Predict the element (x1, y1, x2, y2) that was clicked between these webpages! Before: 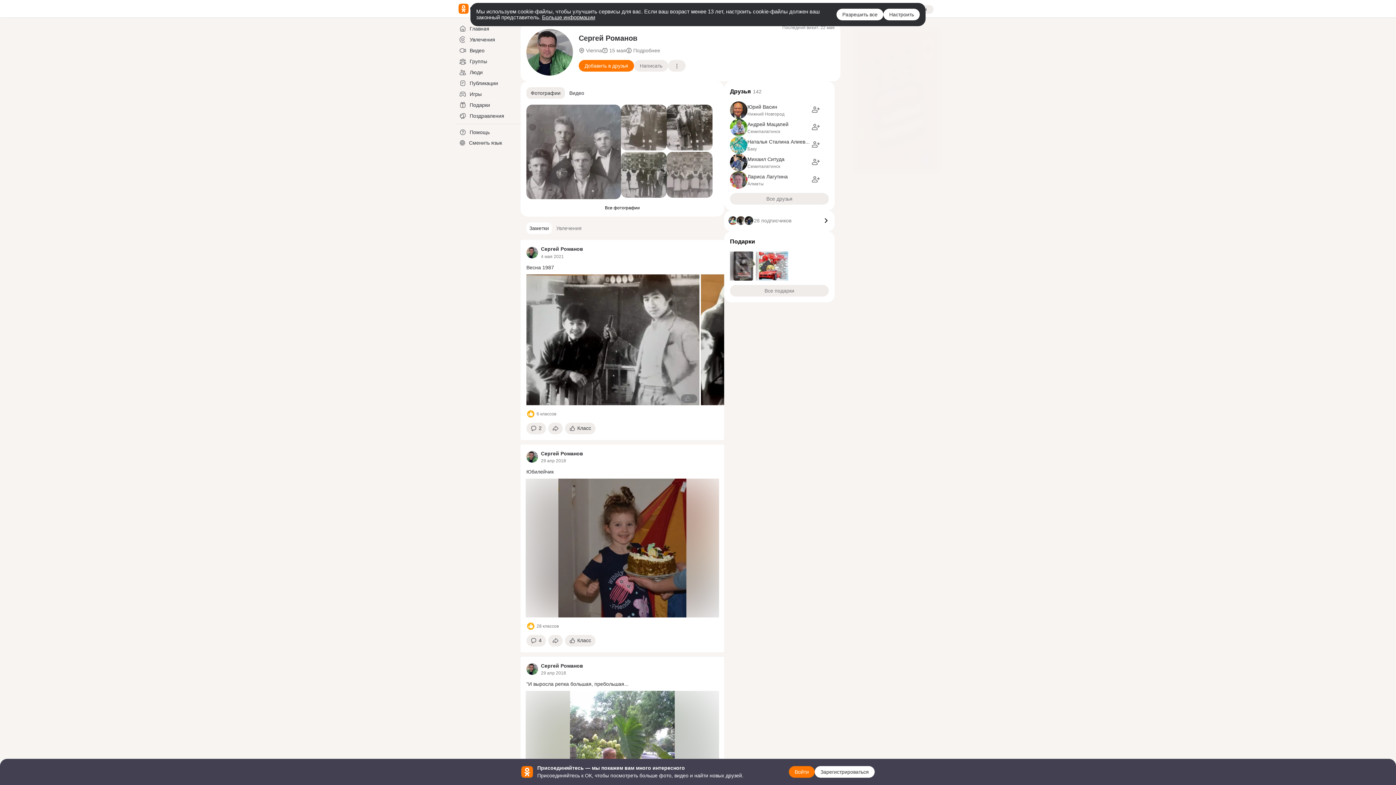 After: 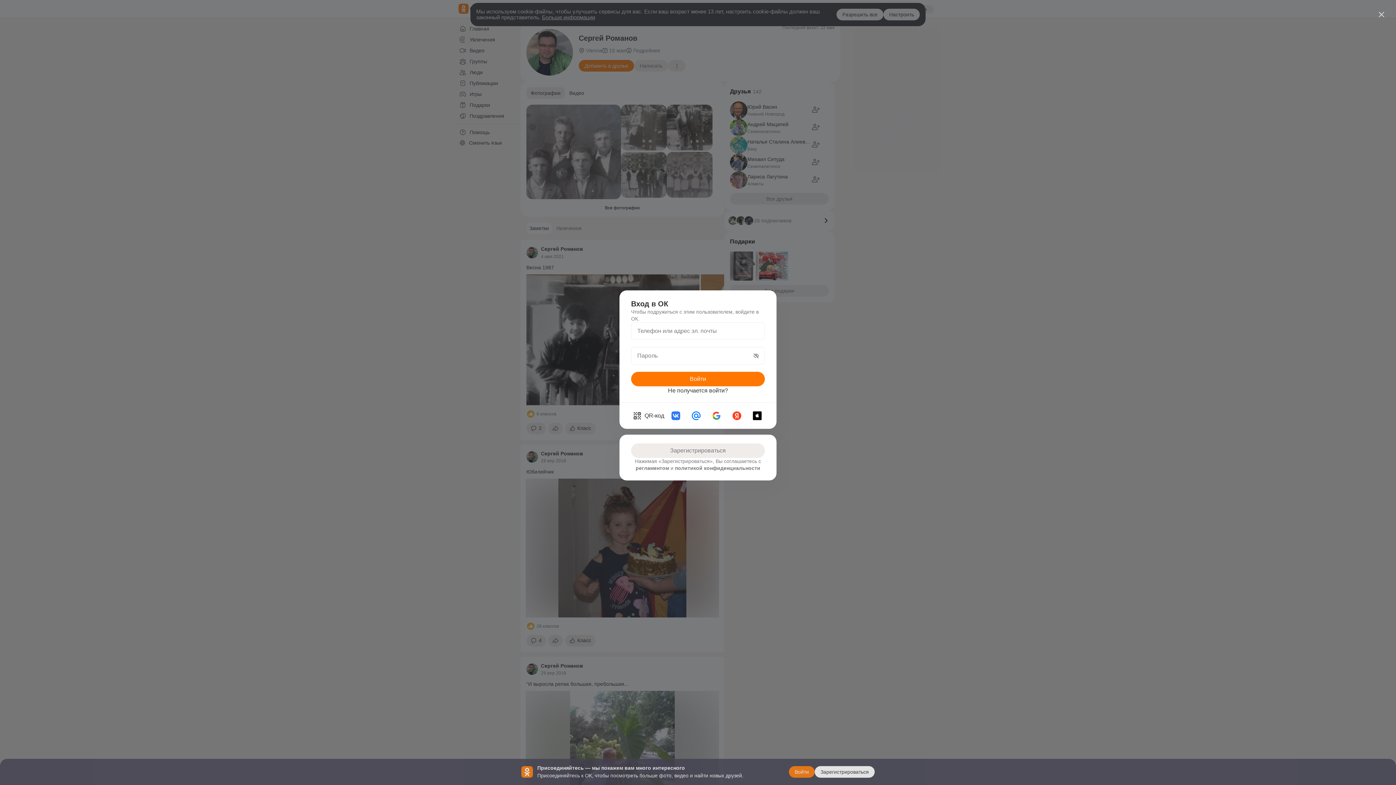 Action: bbox: (811, 122, 820, 132) label: join-friend